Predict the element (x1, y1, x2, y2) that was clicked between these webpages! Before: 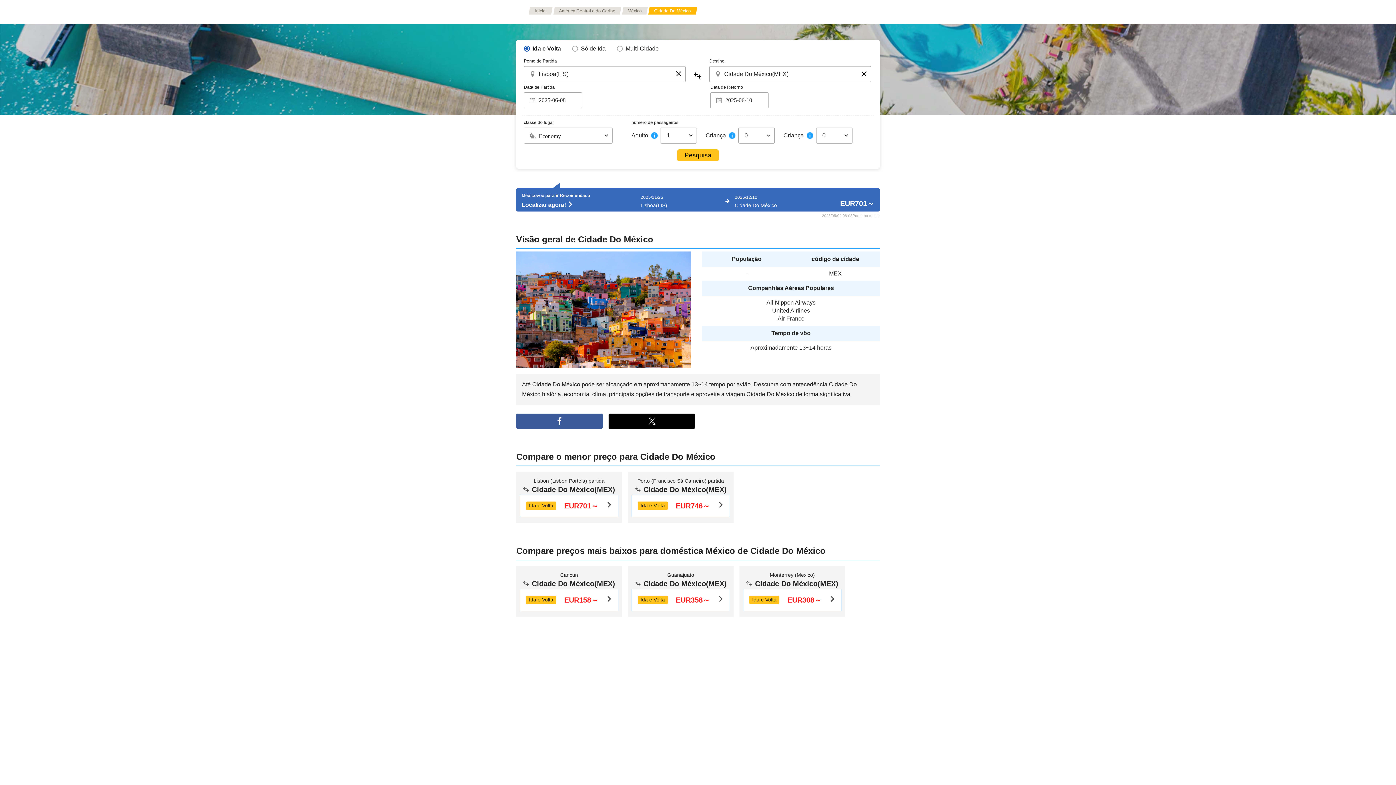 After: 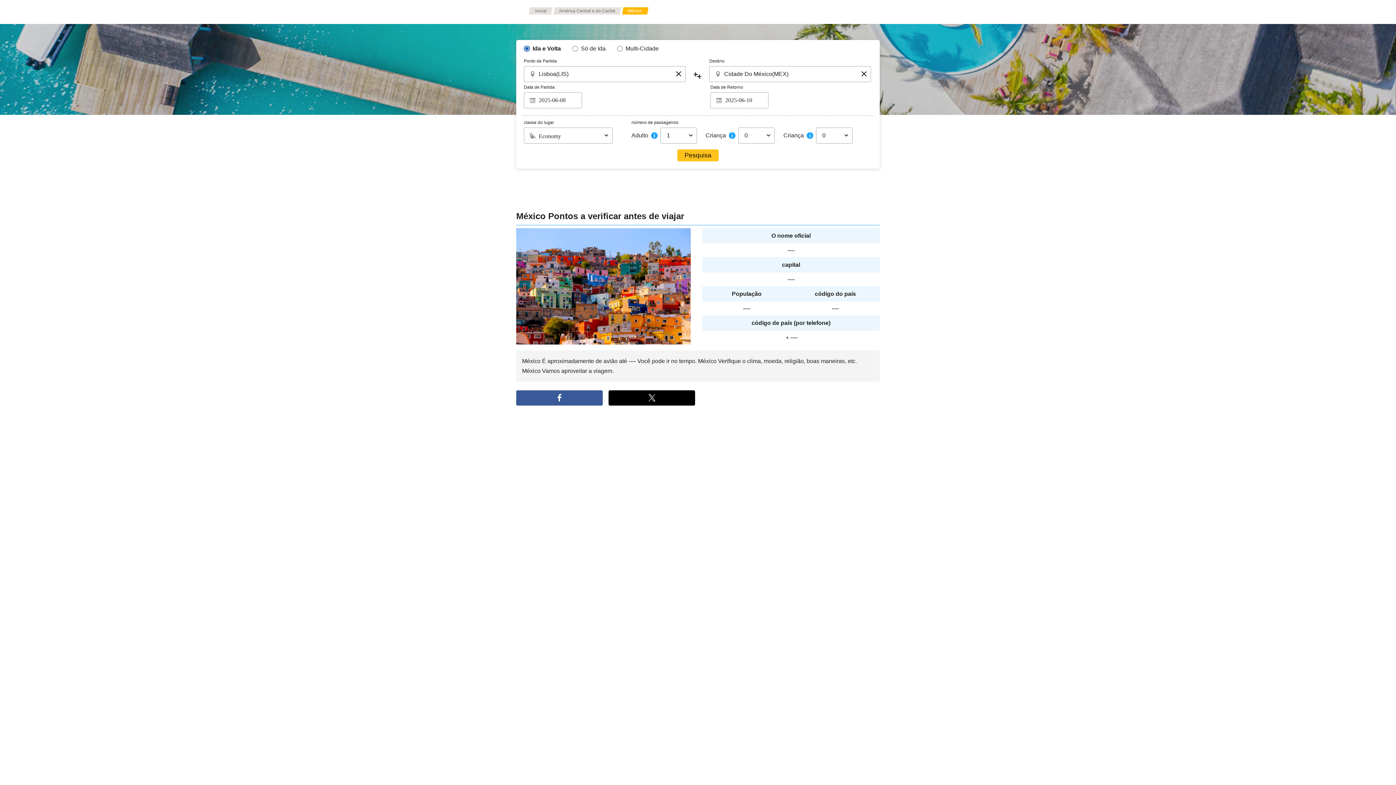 Action: label: México bbox: (624, 7, 644, 14)